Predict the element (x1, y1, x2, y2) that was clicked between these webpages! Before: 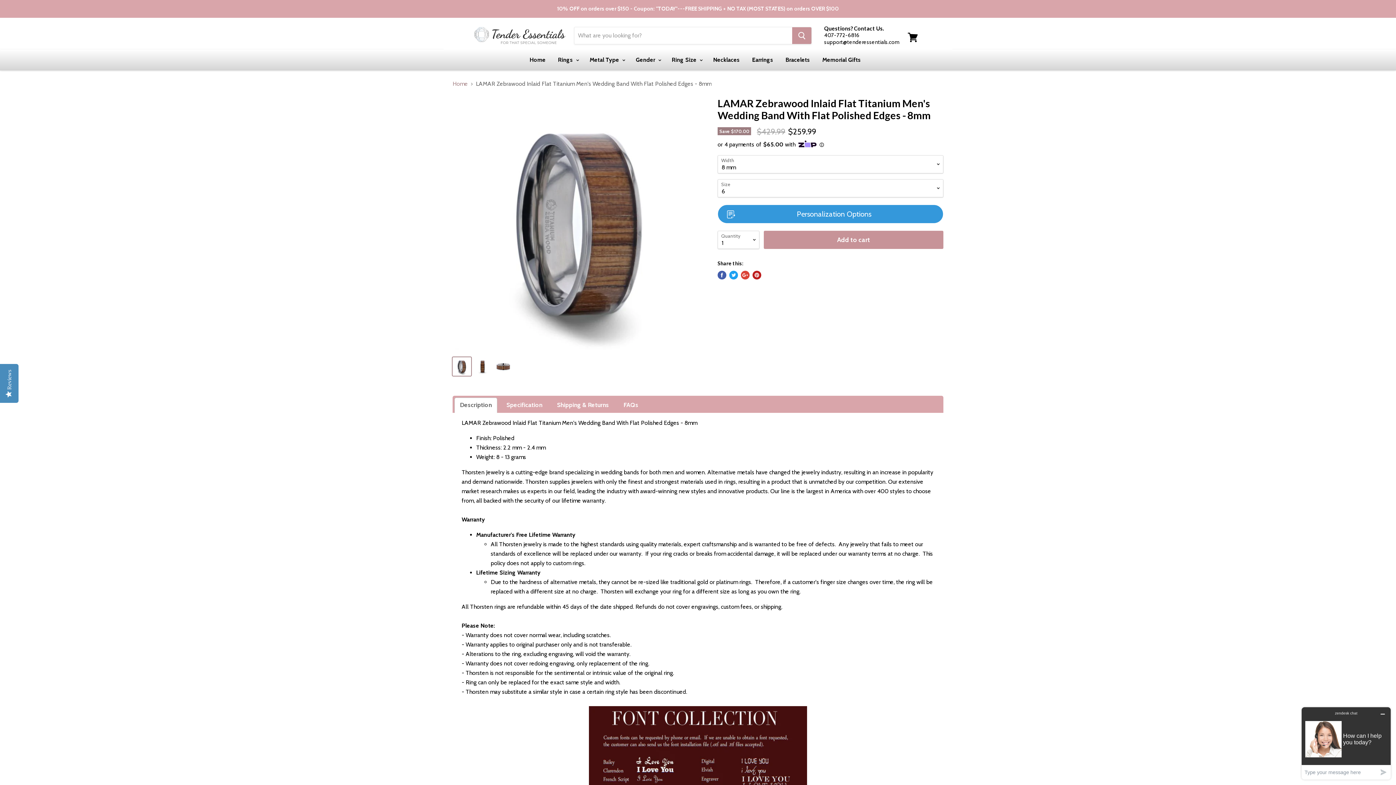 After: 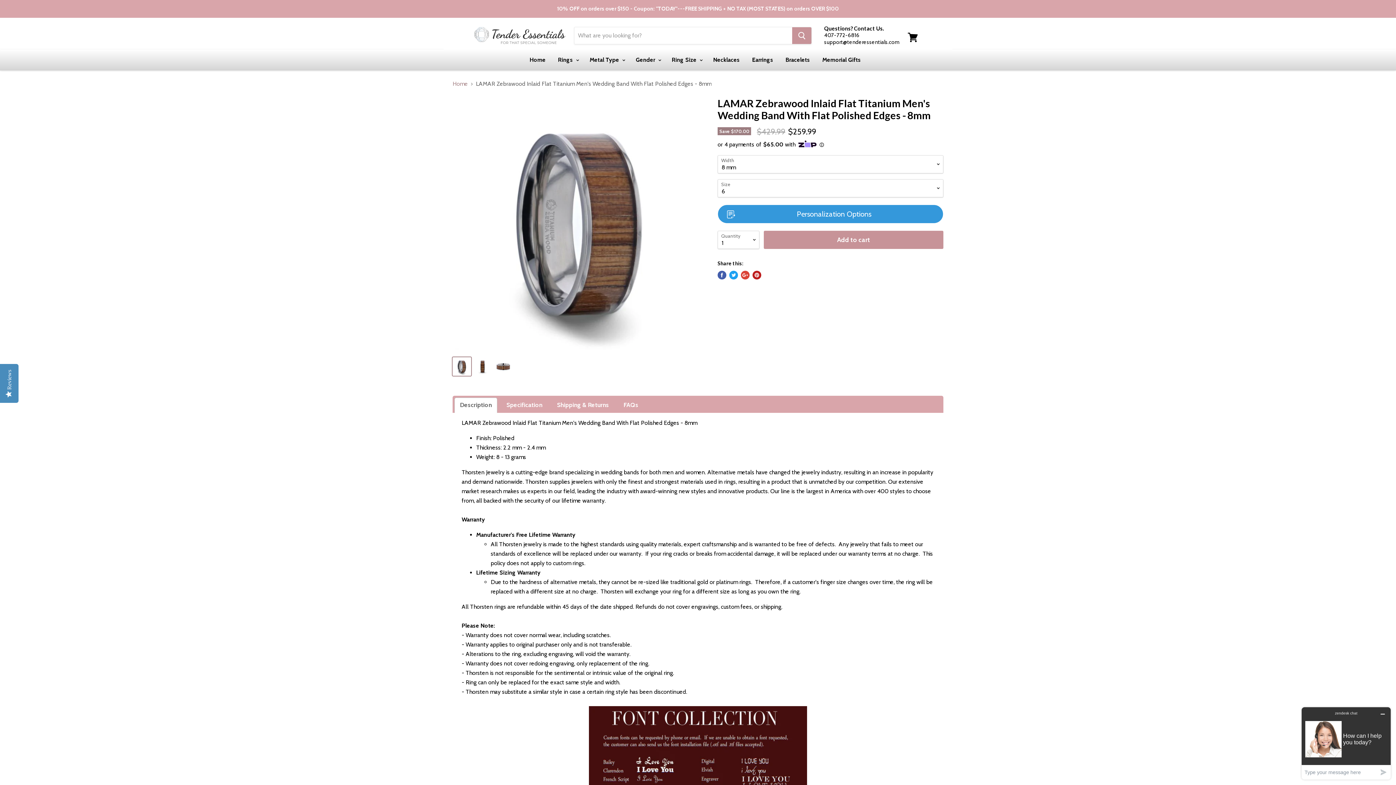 Action: label: Pin on Pinterest bbox: (752, 270, 761, 279)